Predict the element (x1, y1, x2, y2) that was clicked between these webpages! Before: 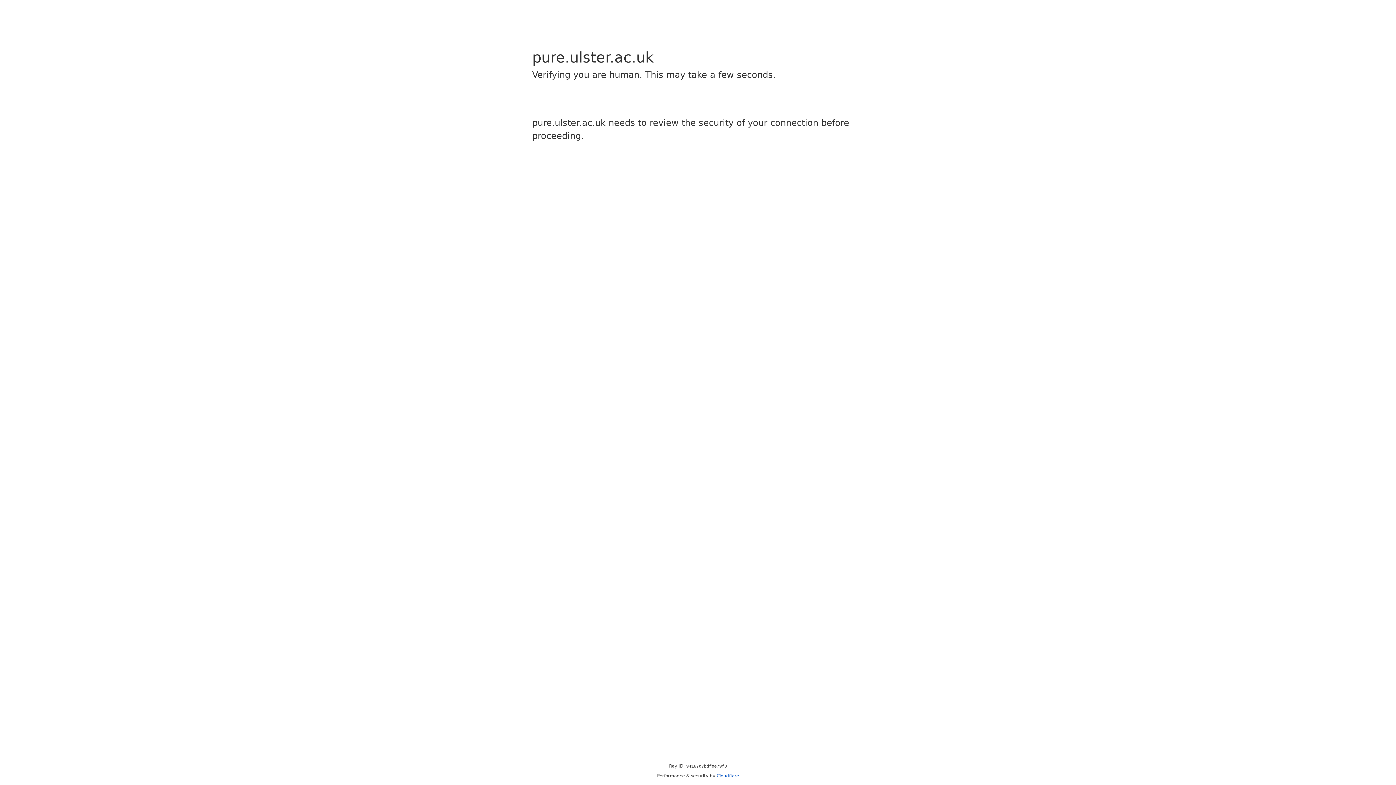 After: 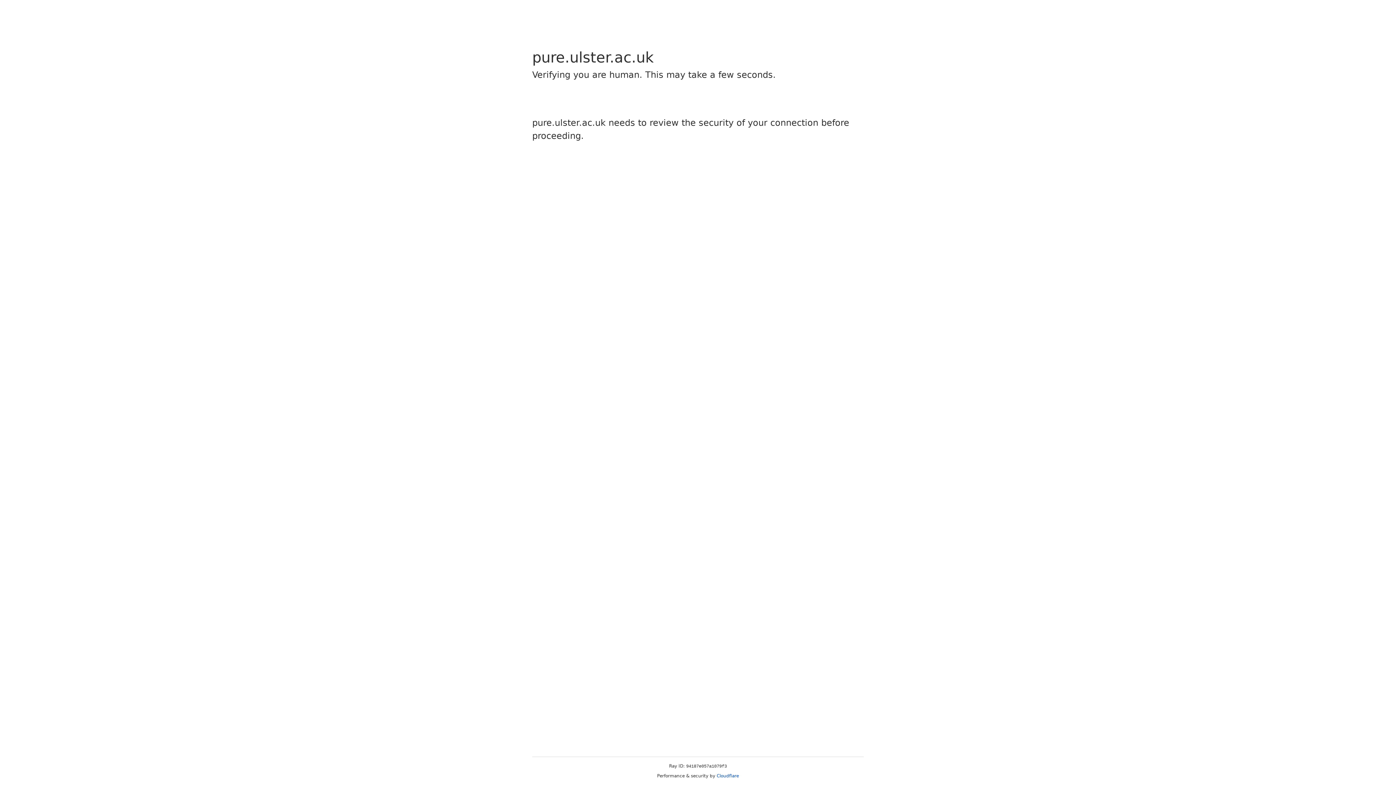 Action: label: Cloudflare bbox: (716, 773, 739, 778)